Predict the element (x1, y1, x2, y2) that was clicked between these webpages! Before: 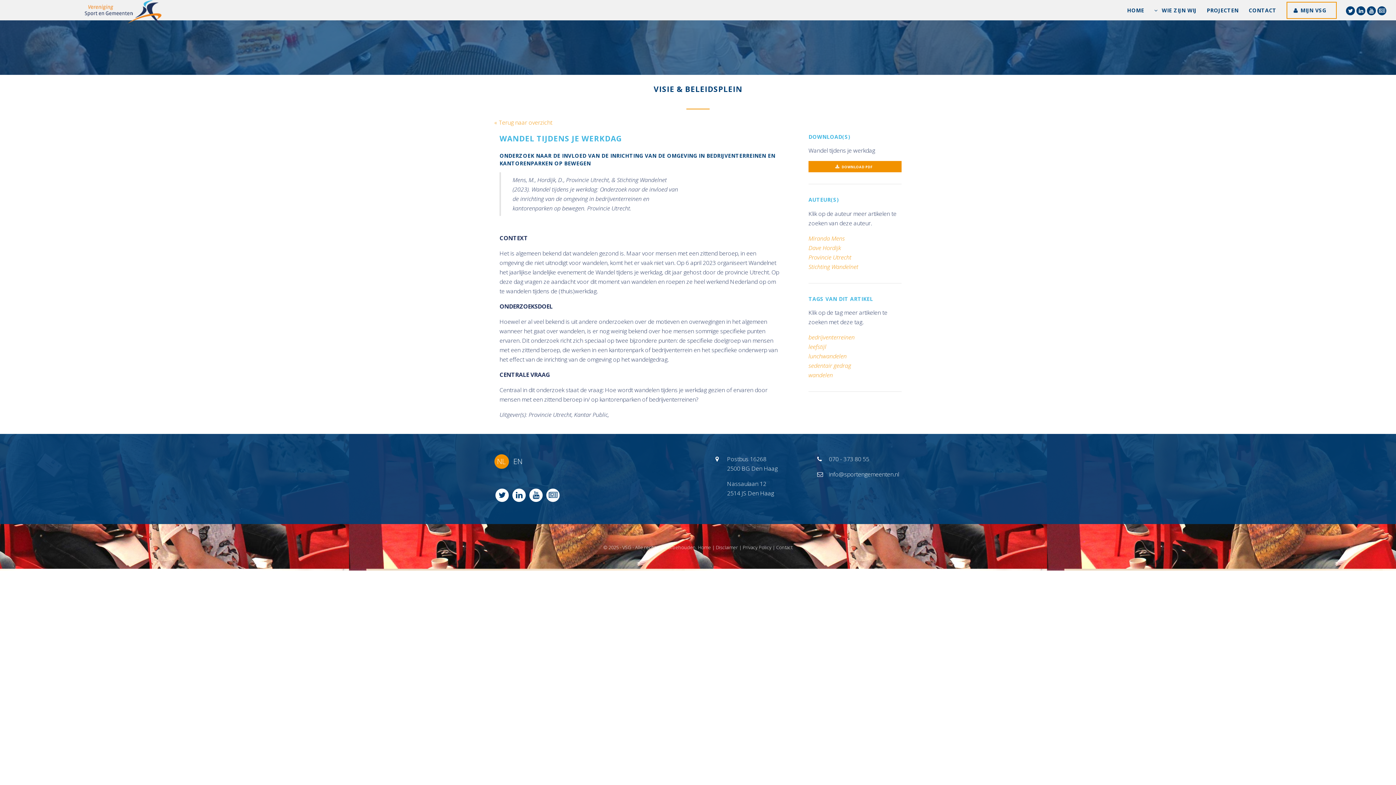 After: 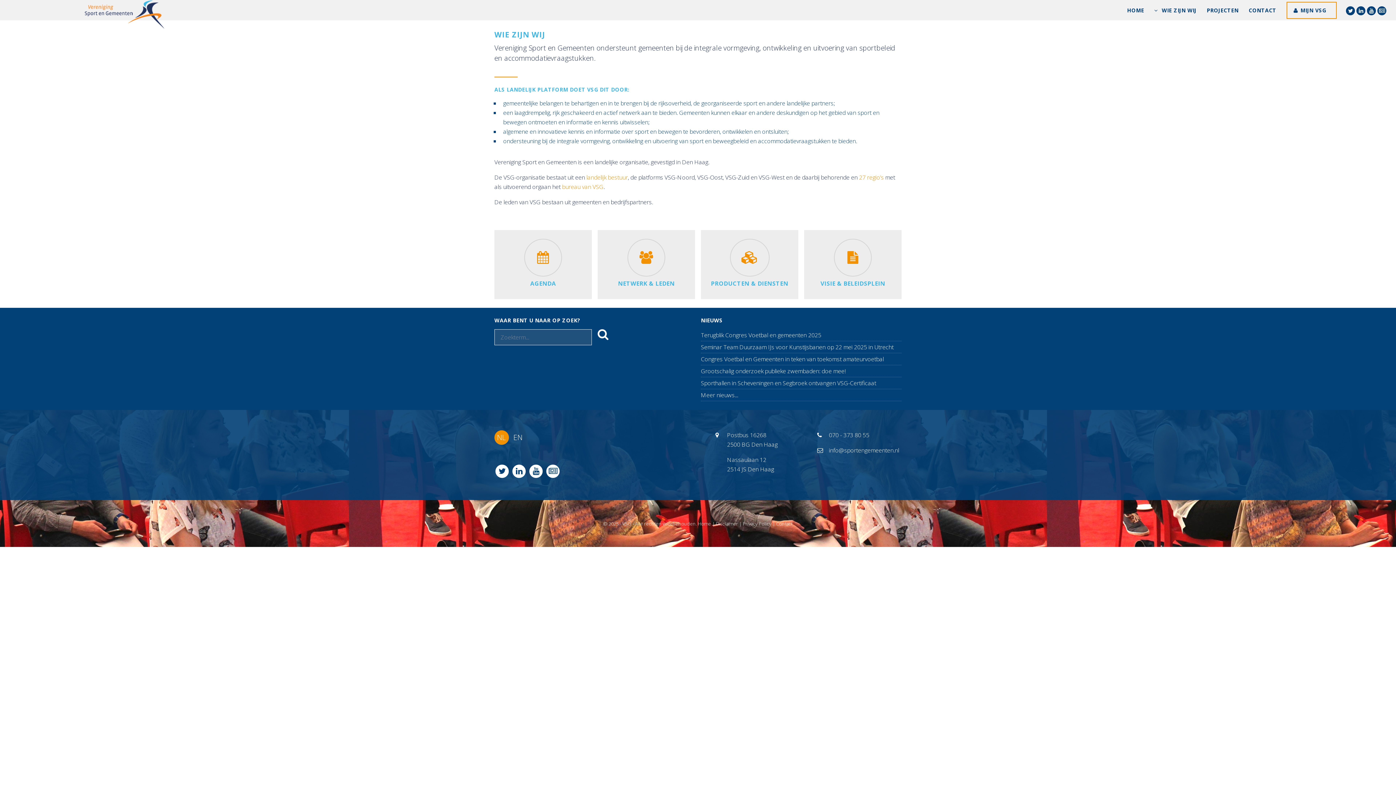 Action: bbox: (1154, 6, 1196, 13) label: WIE ZIJN WIJ